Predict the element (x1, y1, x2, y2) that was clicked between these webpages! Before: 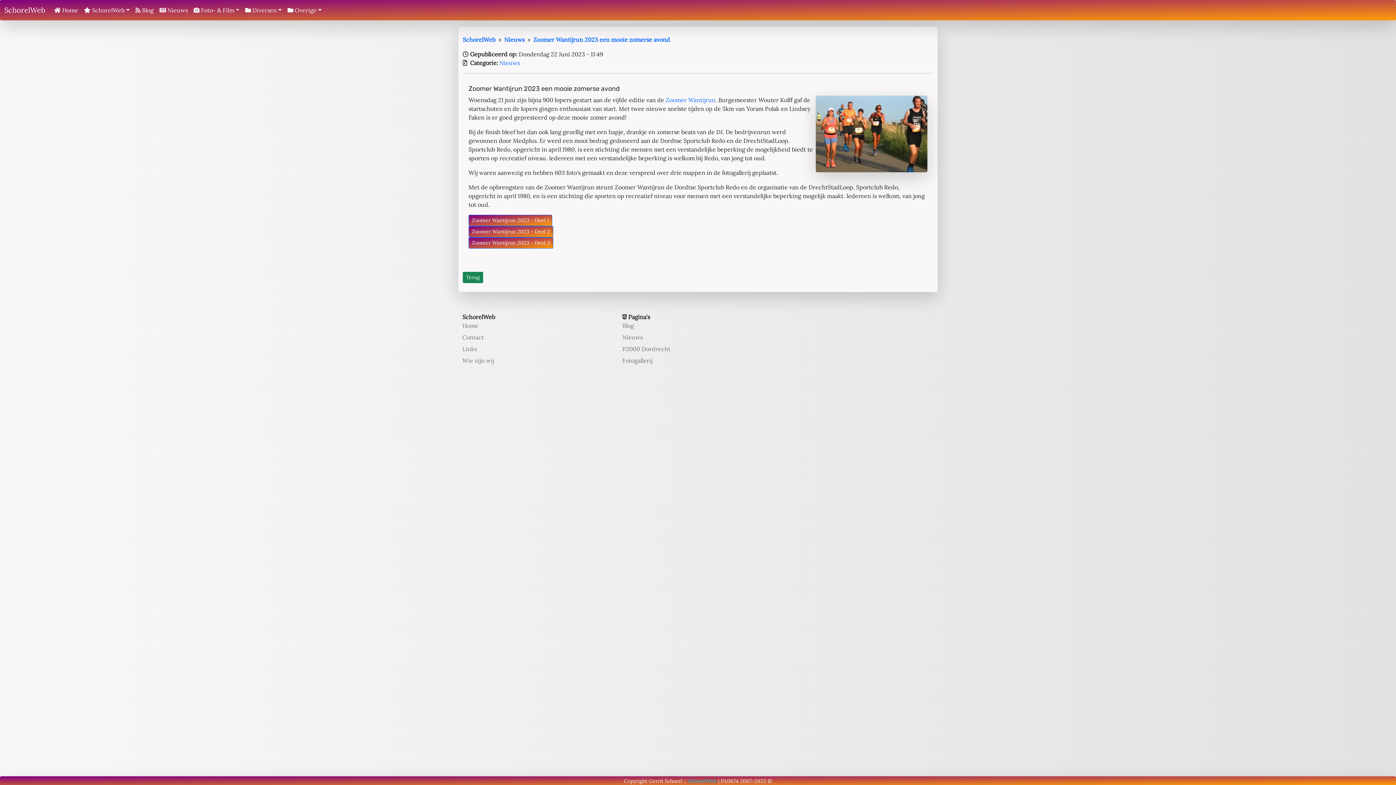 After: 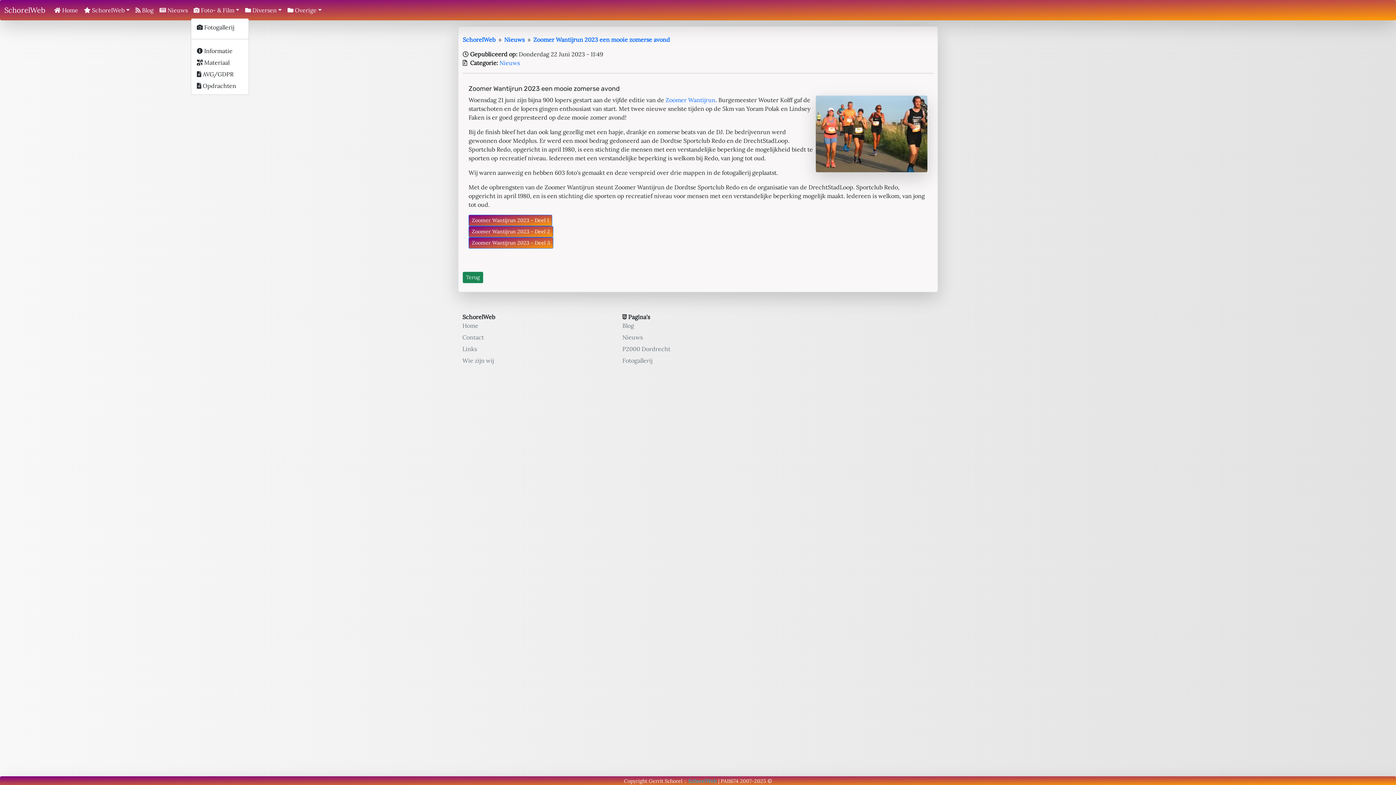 Action: bbox: (190, 2, 242, 17) label:  Foto- & Film